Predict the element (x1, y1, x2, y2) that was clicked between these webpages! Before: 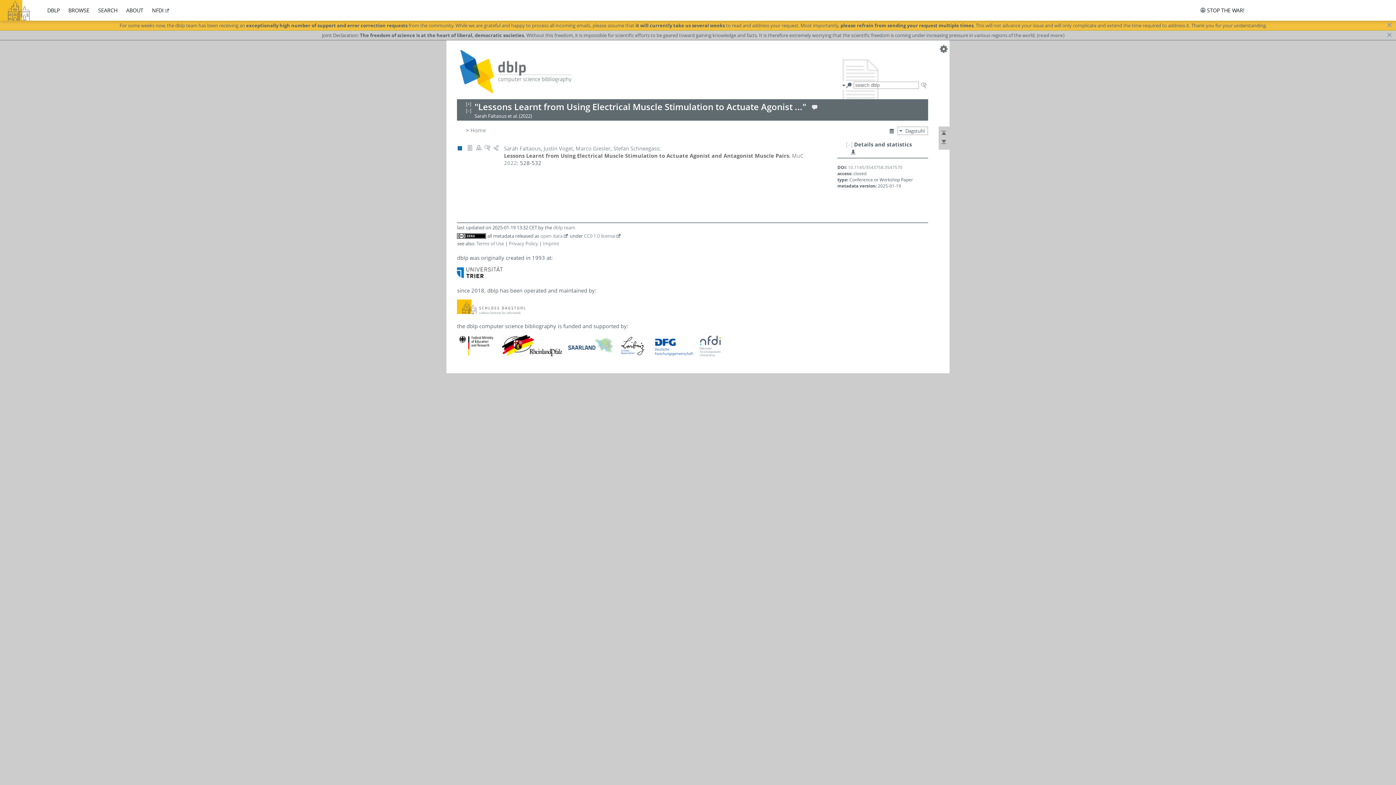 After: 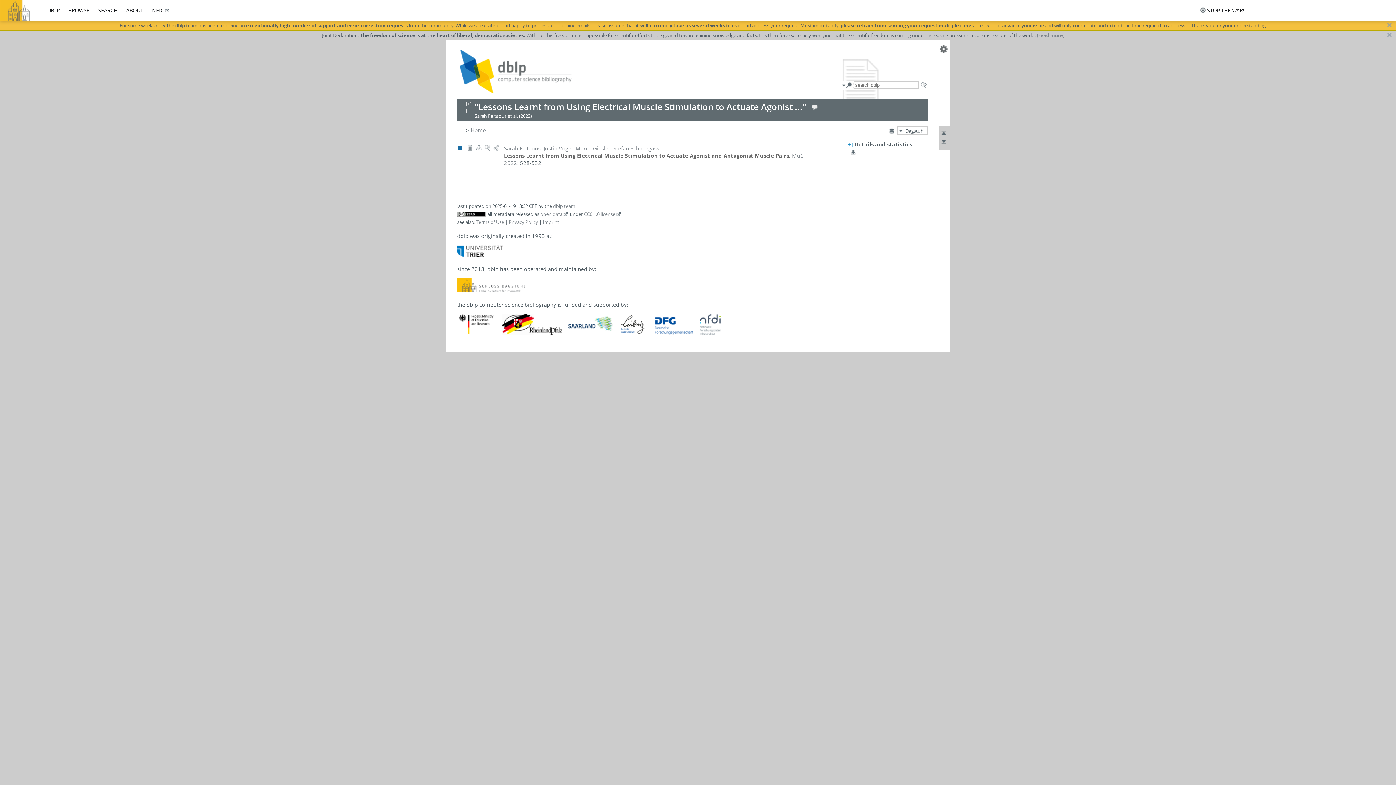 Action: label: [–] bbox: (846, 140, 852, 148)